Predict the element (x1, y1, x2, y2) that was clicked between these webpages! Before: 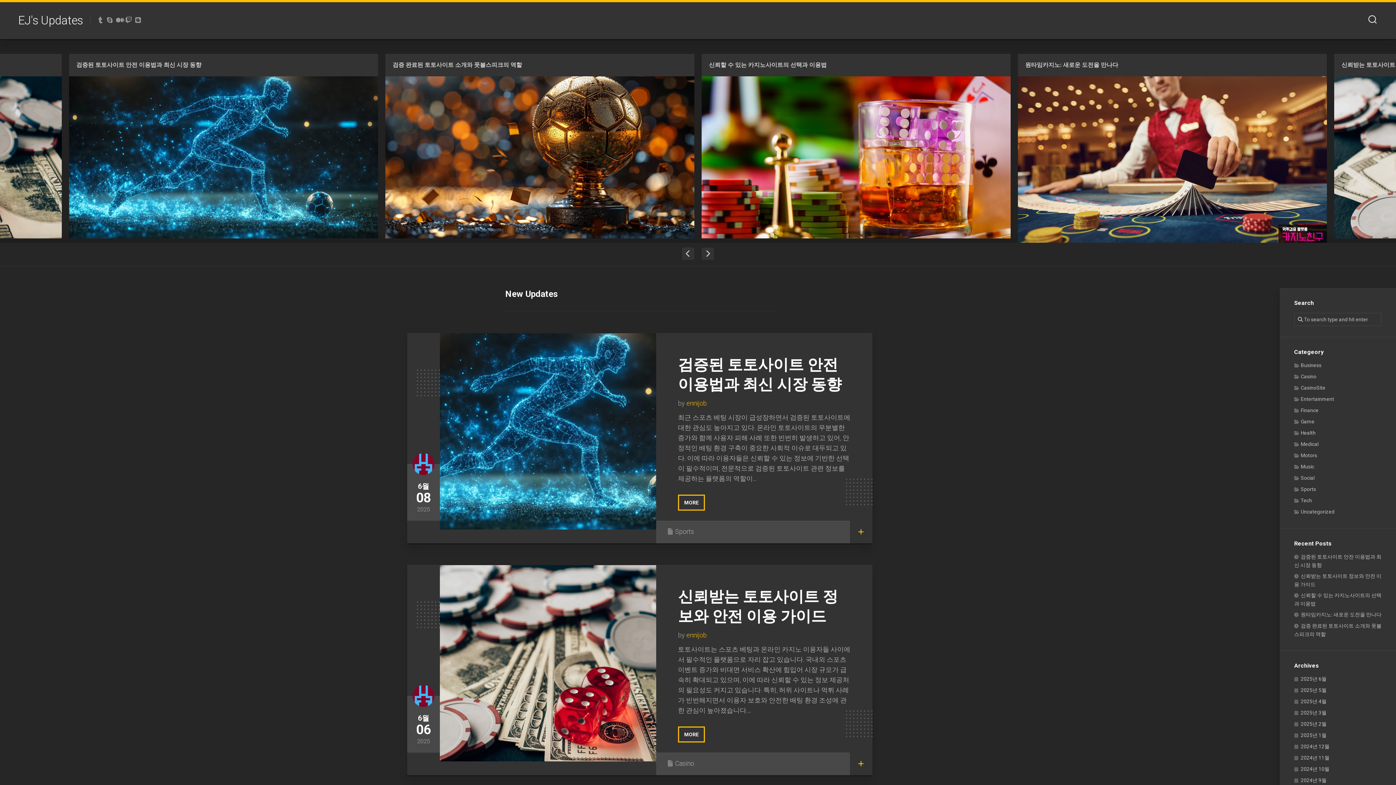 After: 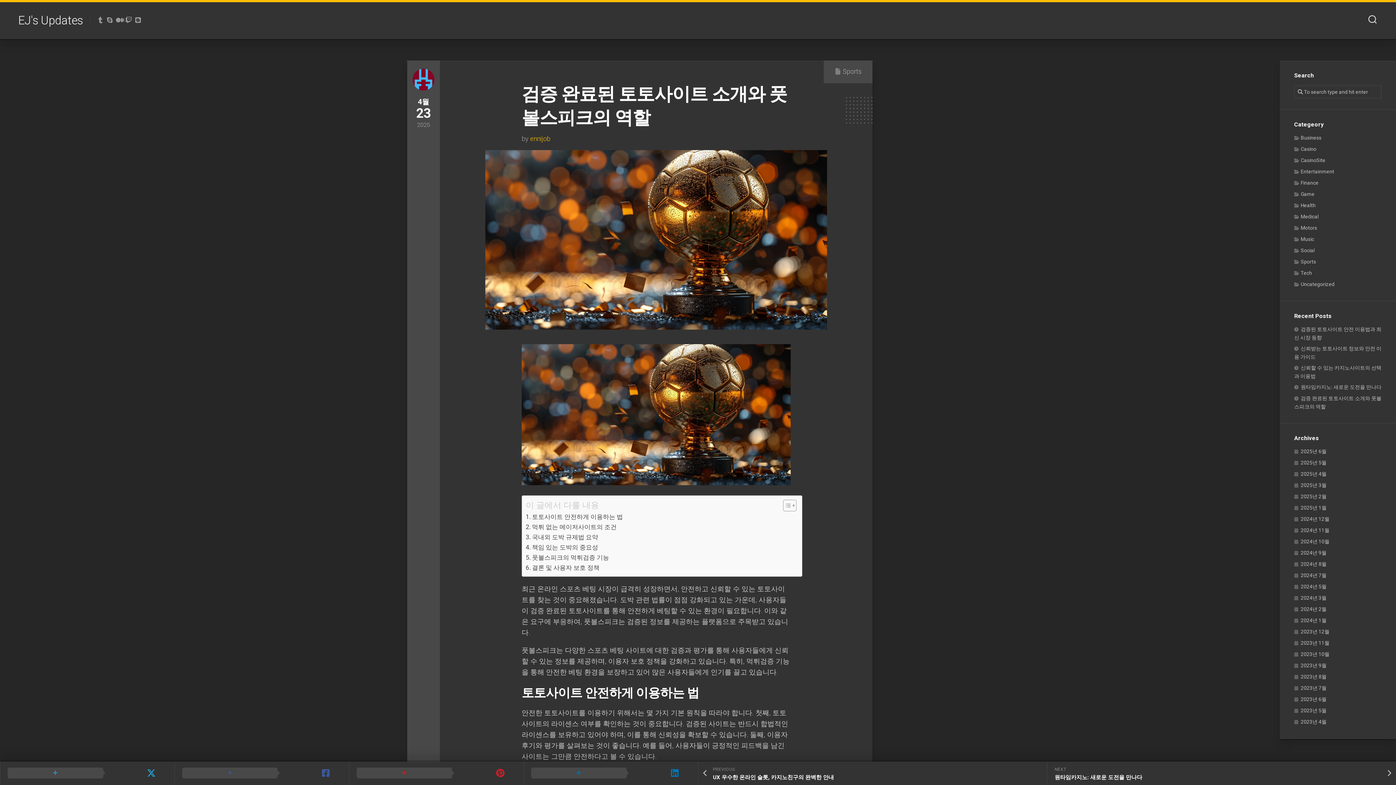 Action: bbox: (392, 61, 522, 68) label: 검증 완료된 토토사이트 소개와 풋볼스피크의 역할